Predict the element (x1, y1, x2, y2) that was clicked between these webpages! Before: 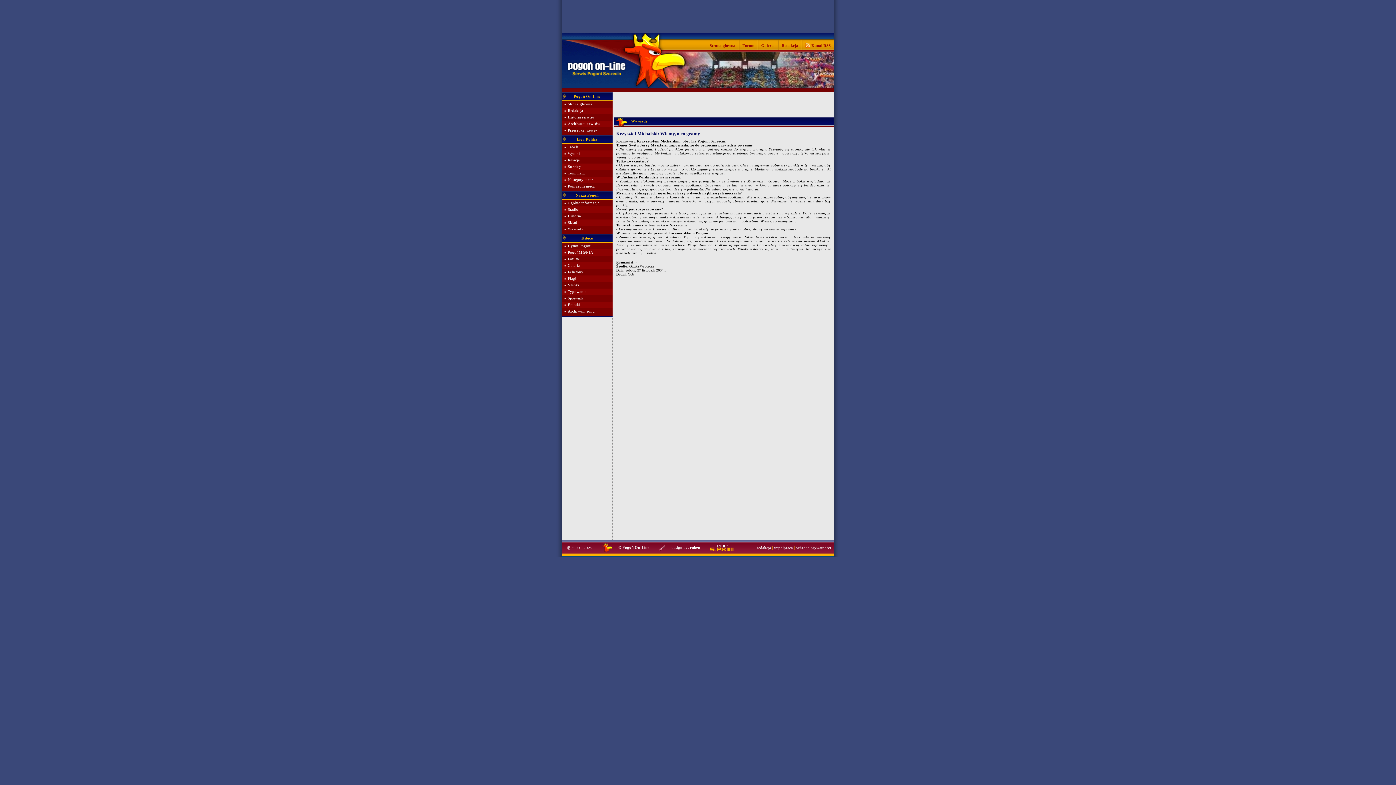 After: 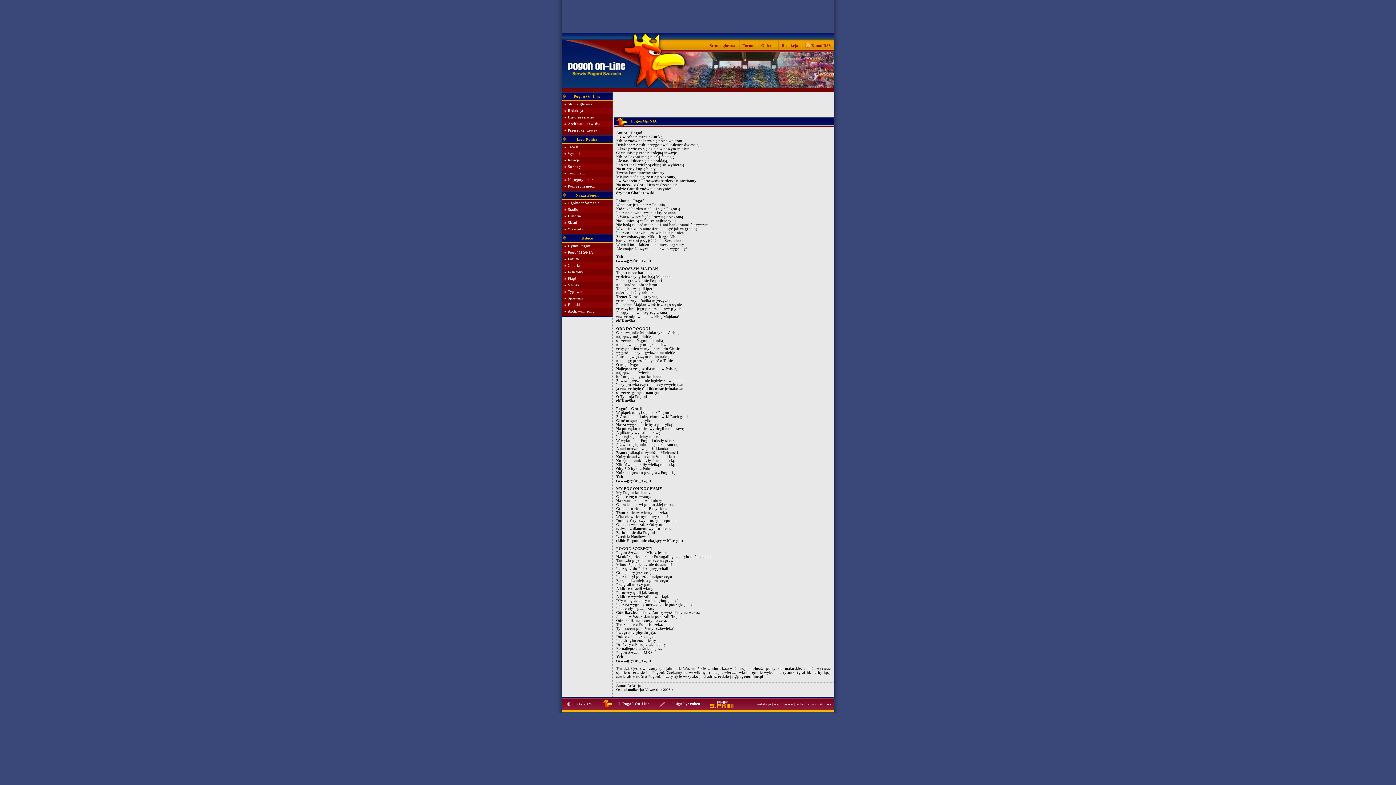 Action: label: PogońM@NIA bbox: (568, 250, 593, 254)